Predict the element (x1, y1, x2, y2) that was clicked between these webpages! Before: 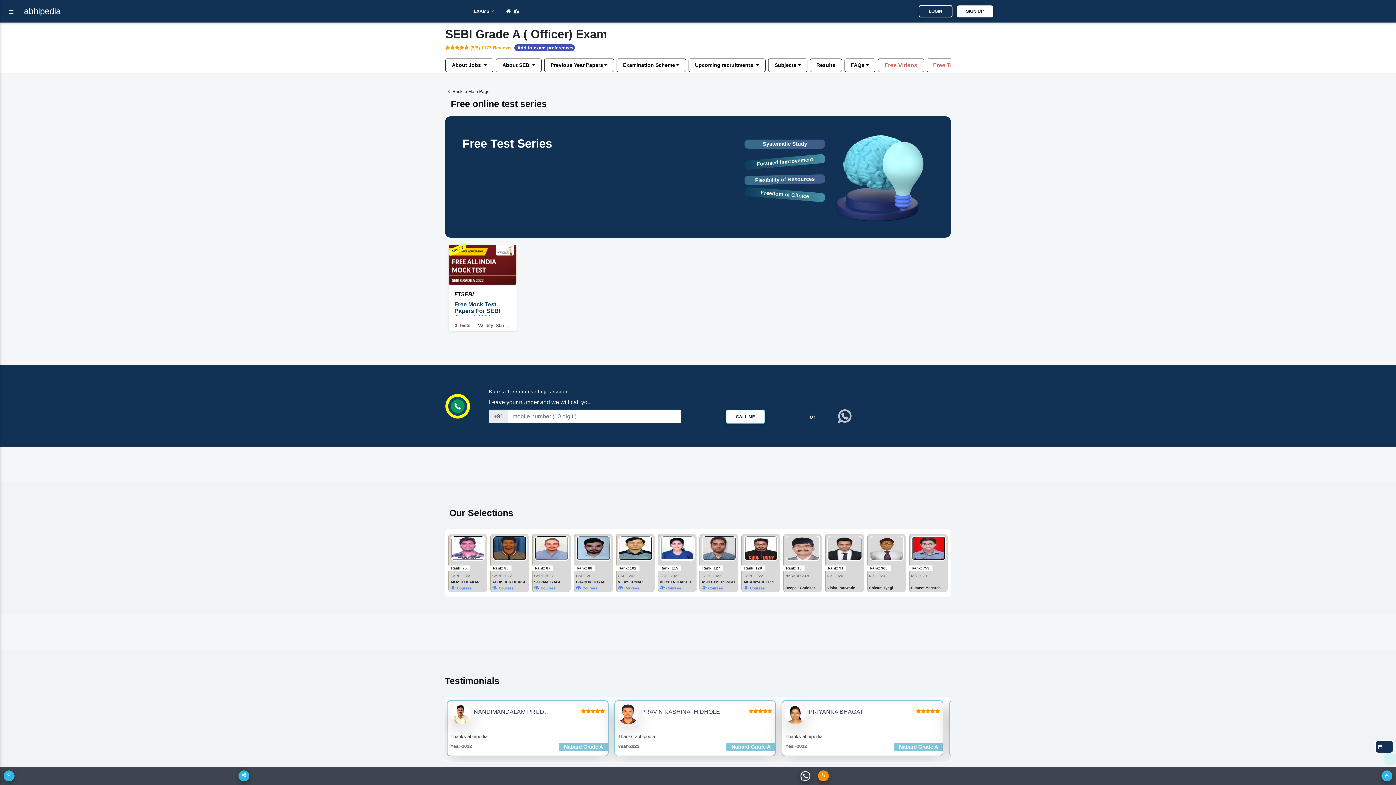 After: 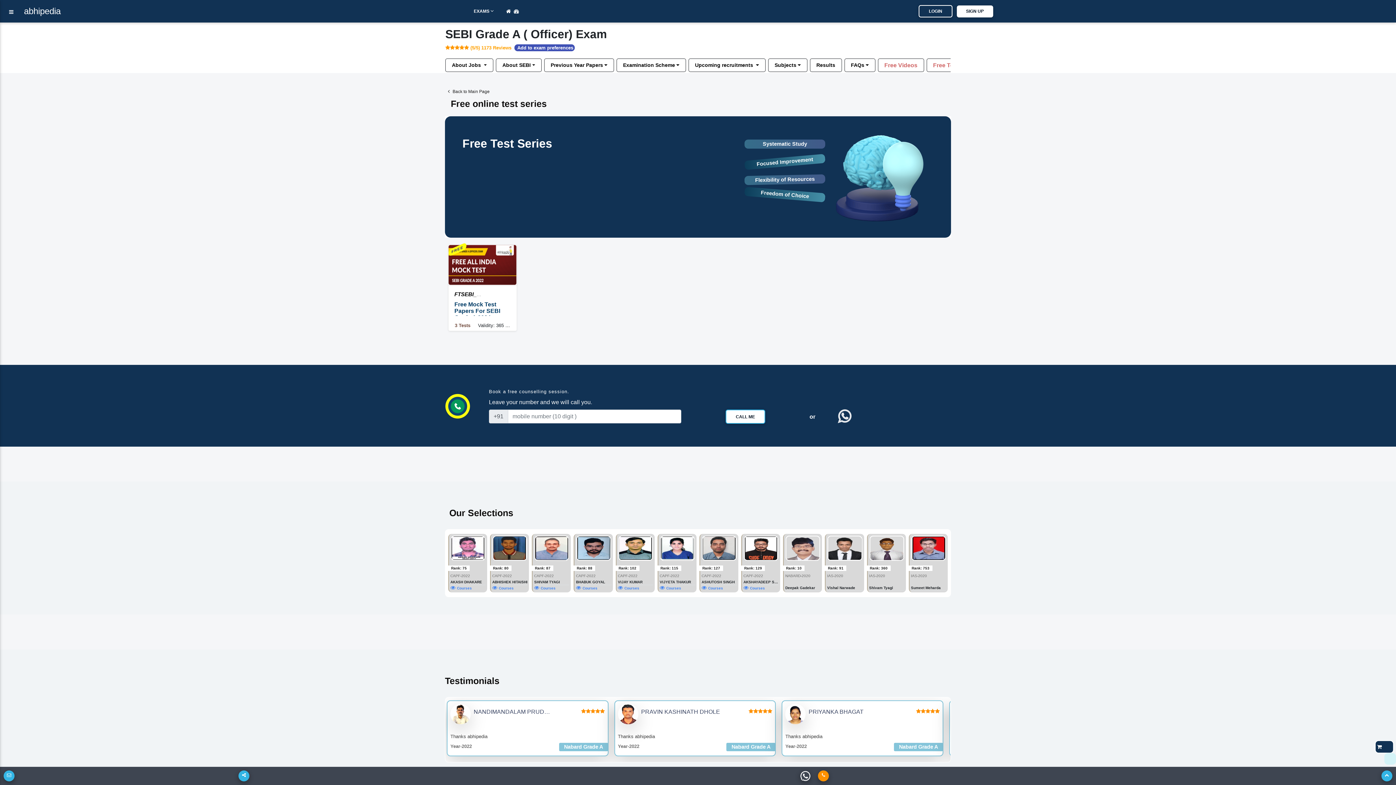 Action: bbox: (930, 59, 964, 71) label: Free Tests